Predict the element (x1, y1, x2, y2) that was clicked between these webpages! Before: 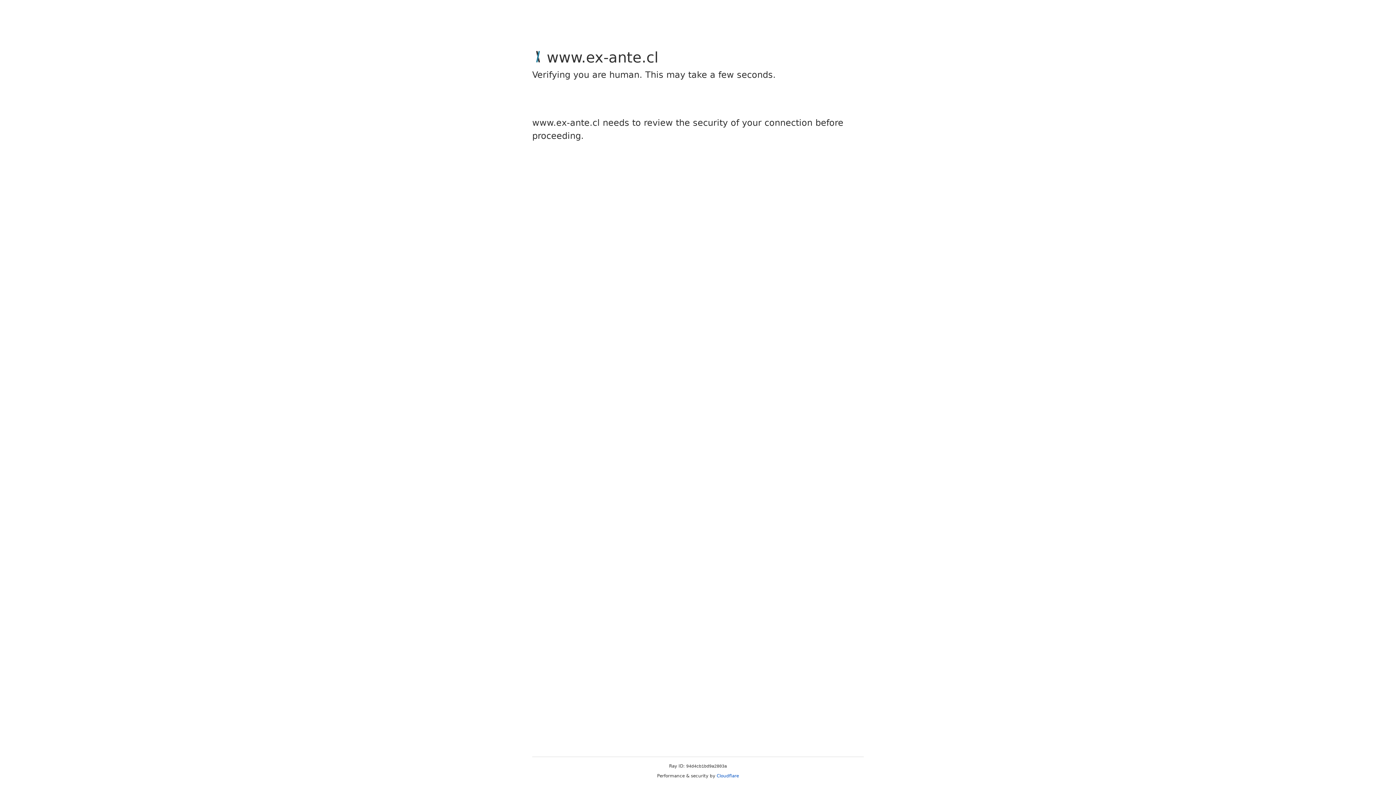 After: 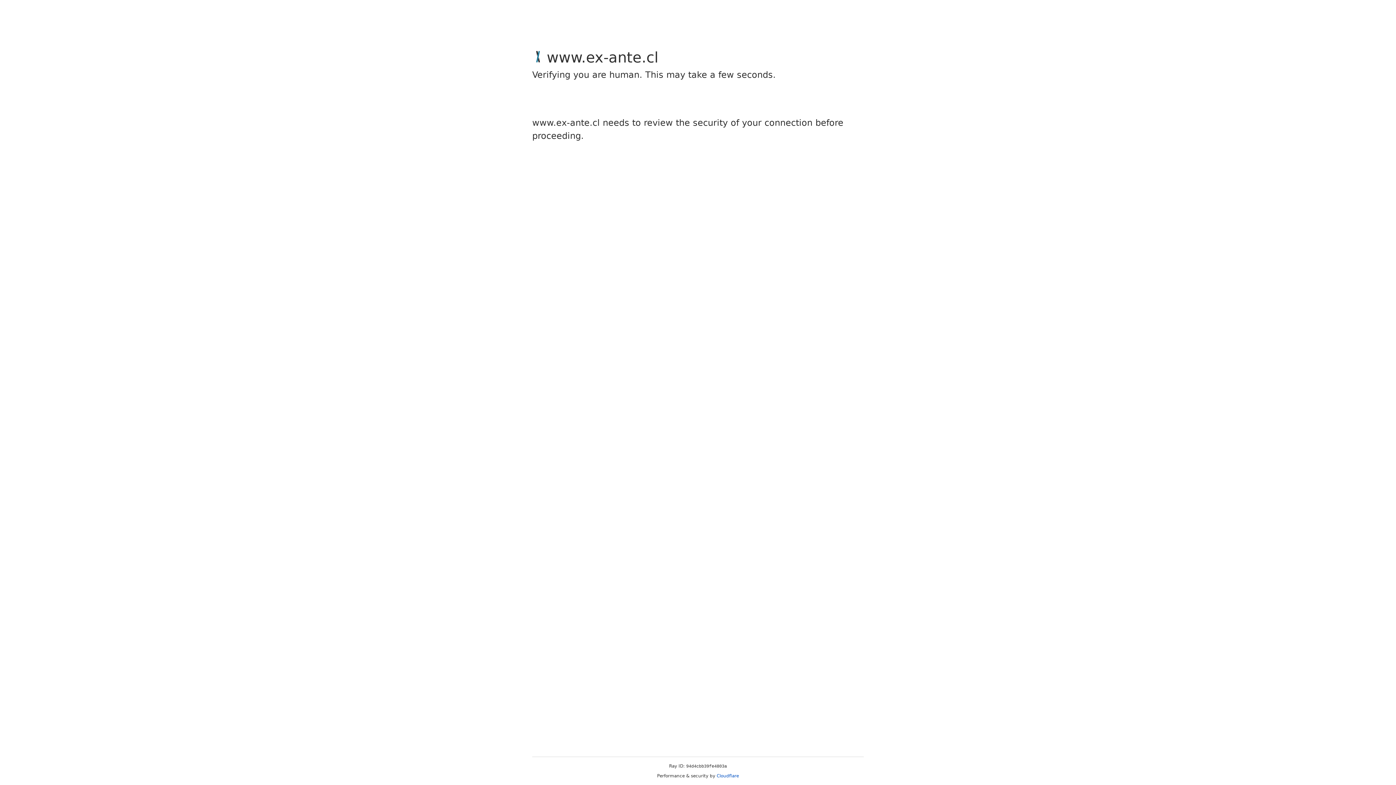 Action: label: Cloudflare bbox: (716, 773, 739, 778)